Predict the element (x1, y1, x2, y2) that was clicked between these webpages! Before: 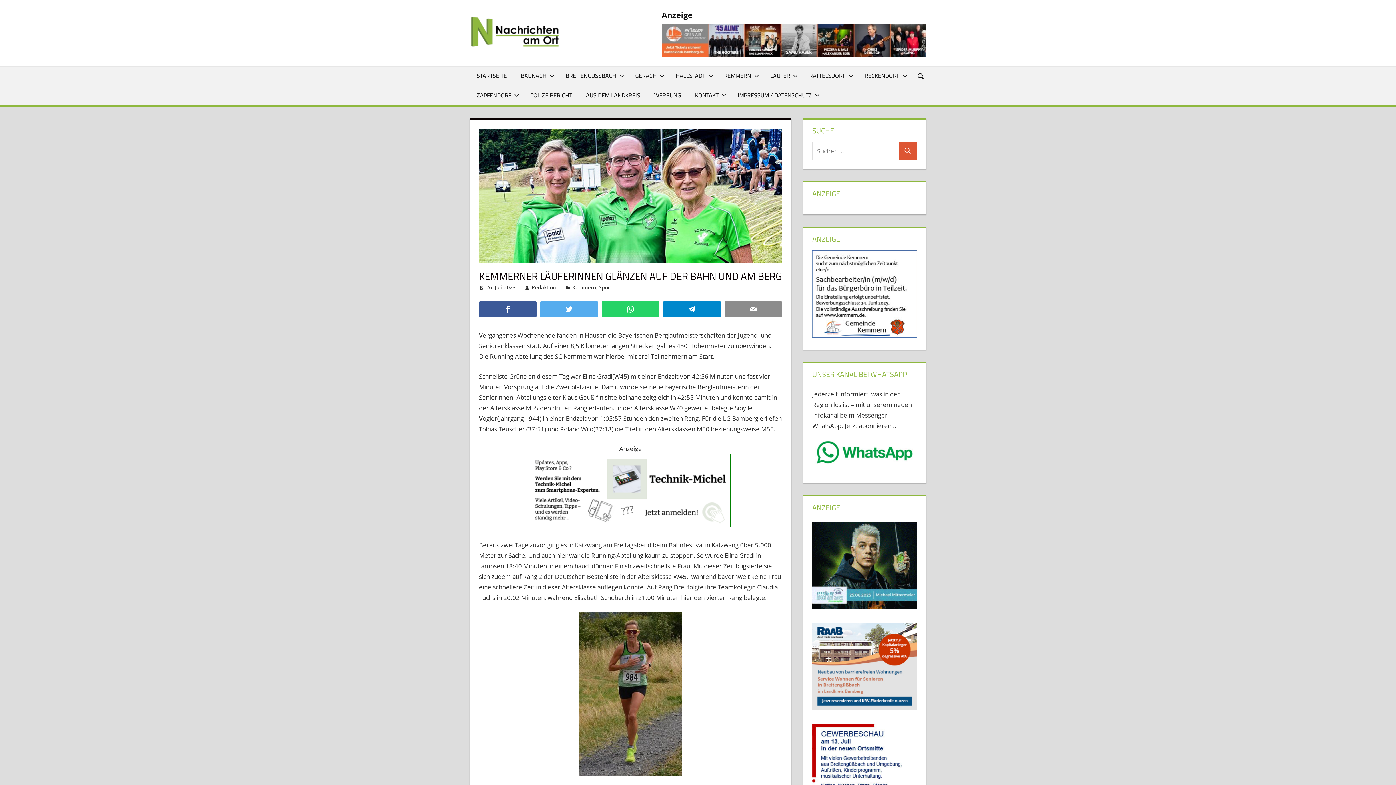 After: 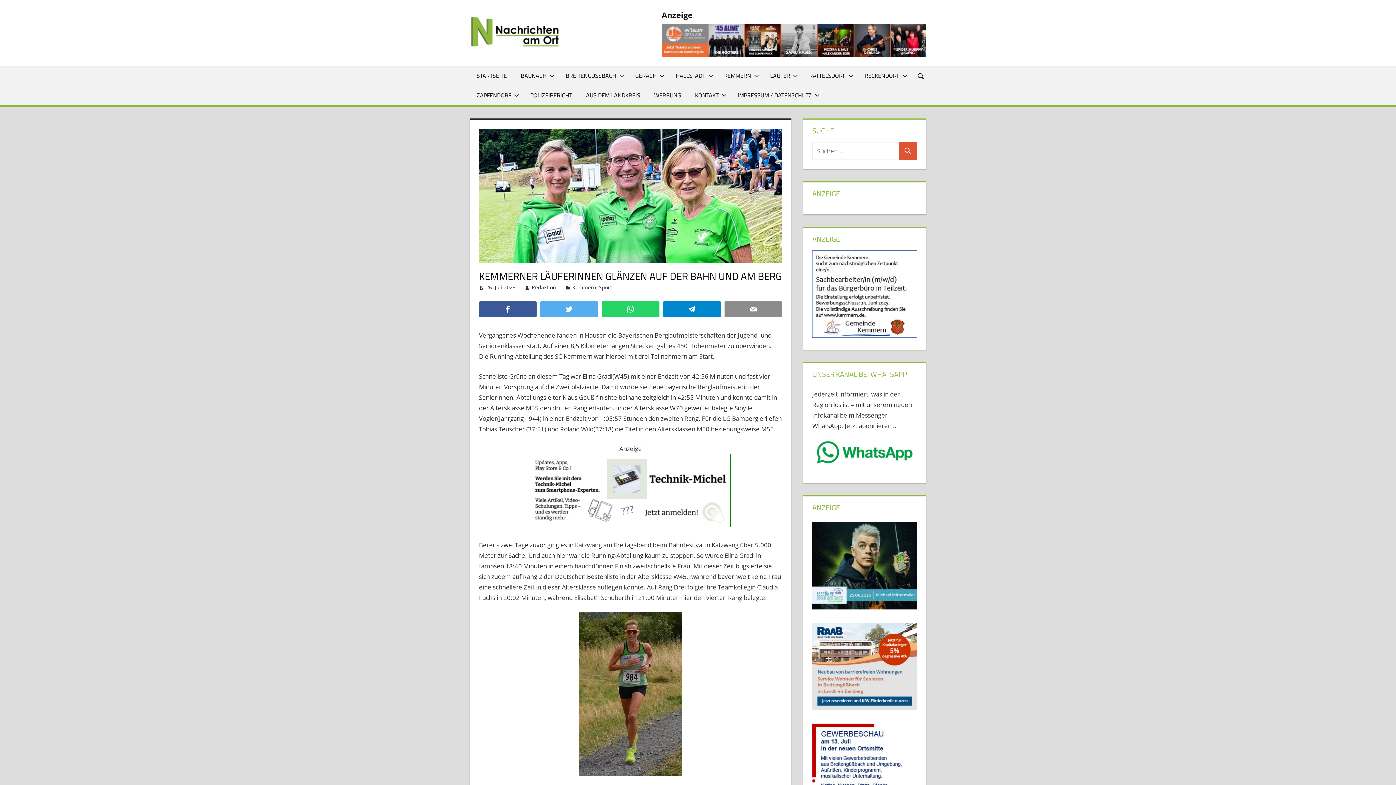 Action: bbox: (812, 331, 917, 339)